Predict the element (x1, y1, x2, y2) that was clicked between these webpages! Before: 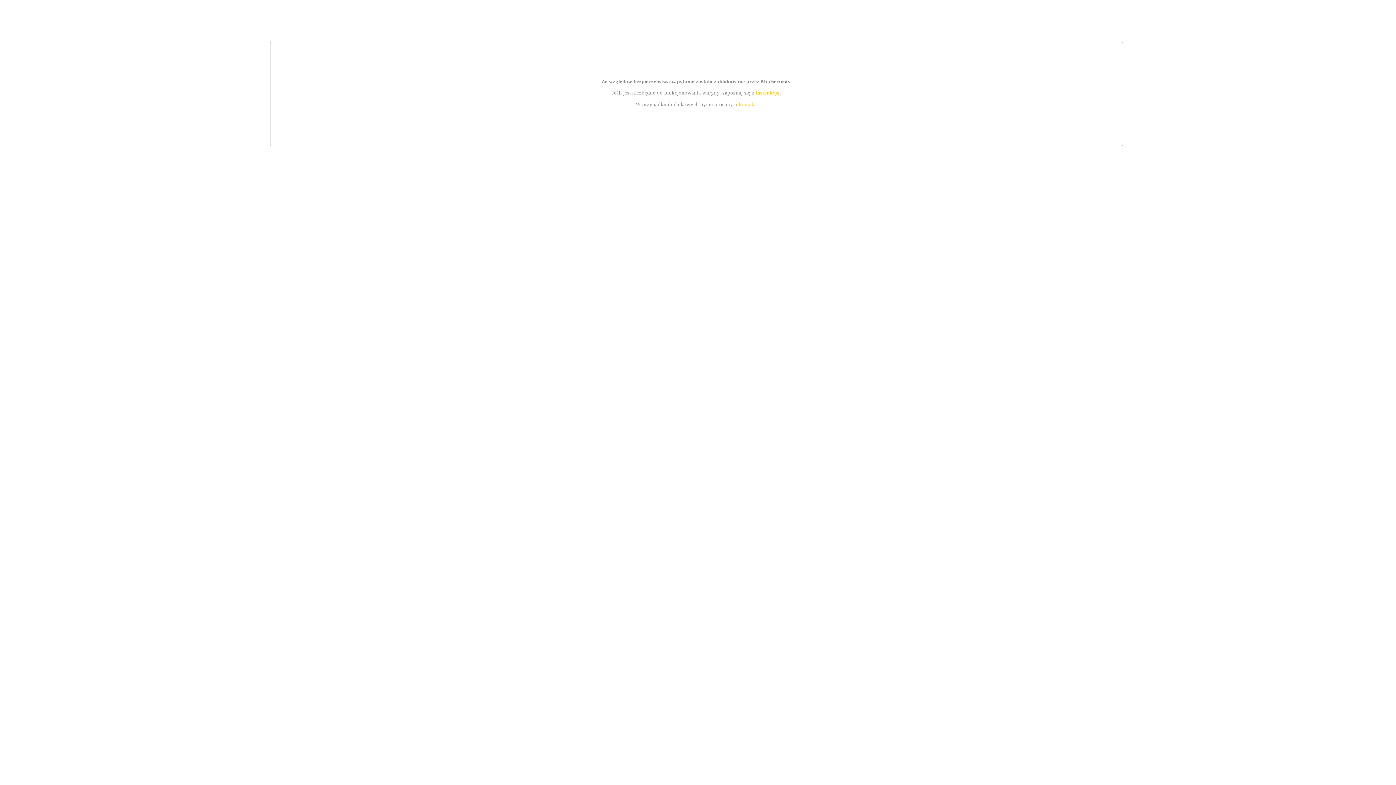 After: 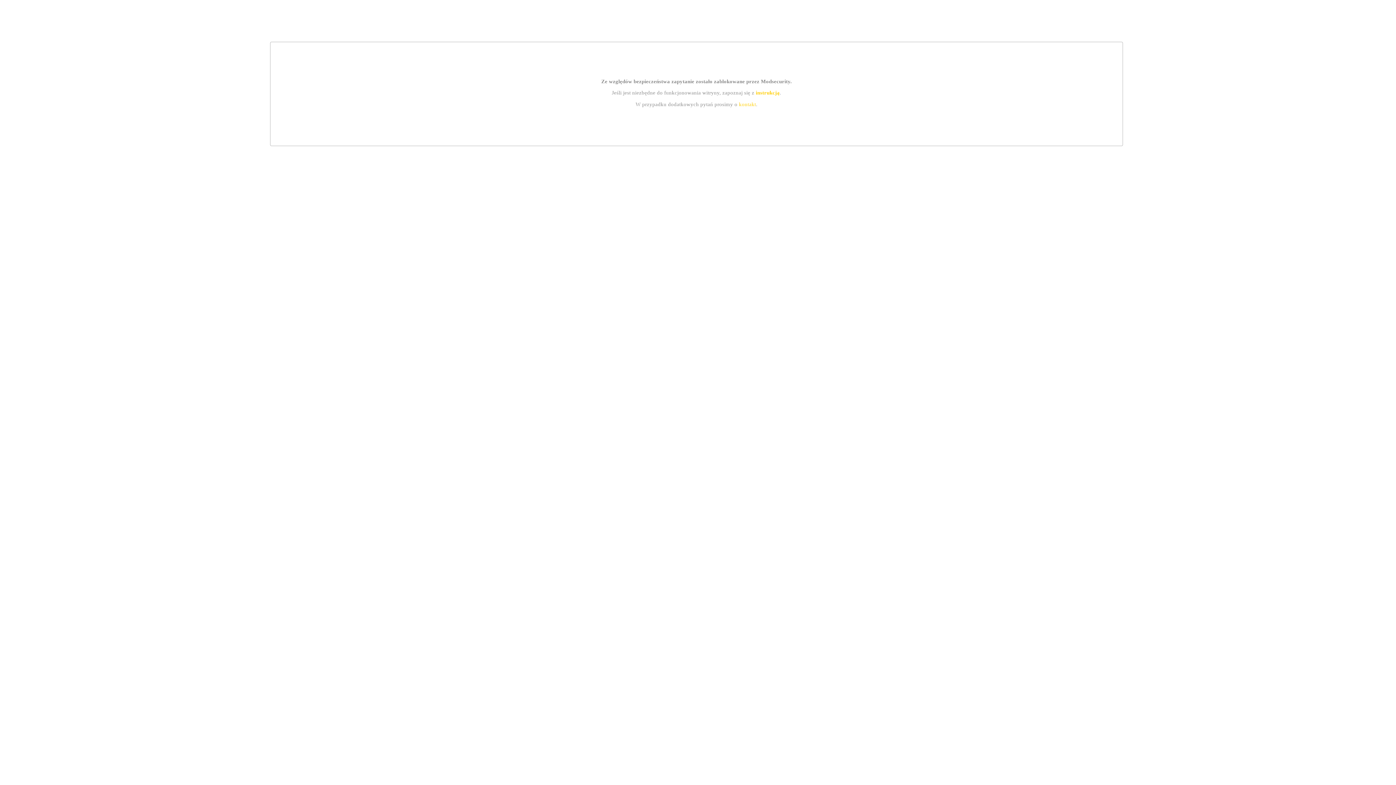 Action: label: kontakt bbox: (739, 101, 756, 107)